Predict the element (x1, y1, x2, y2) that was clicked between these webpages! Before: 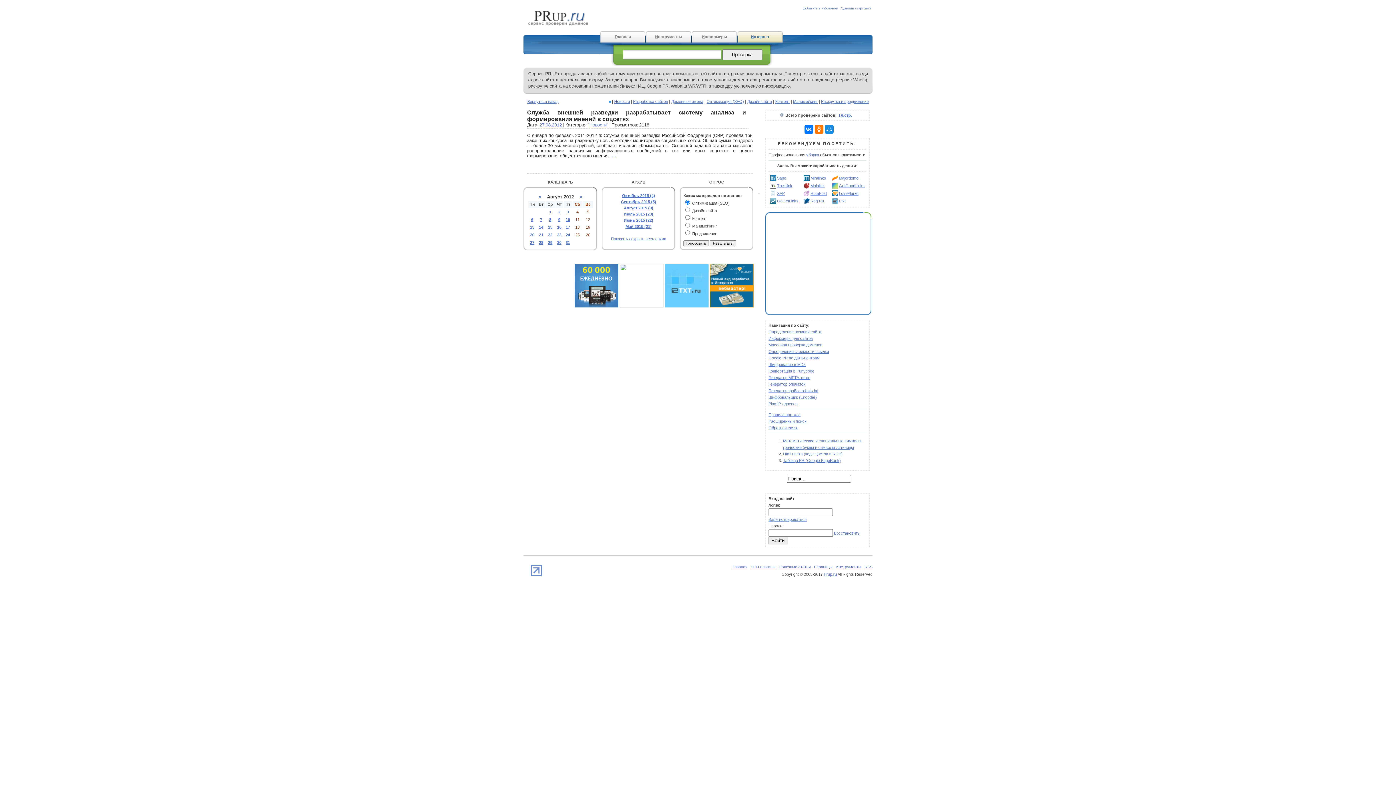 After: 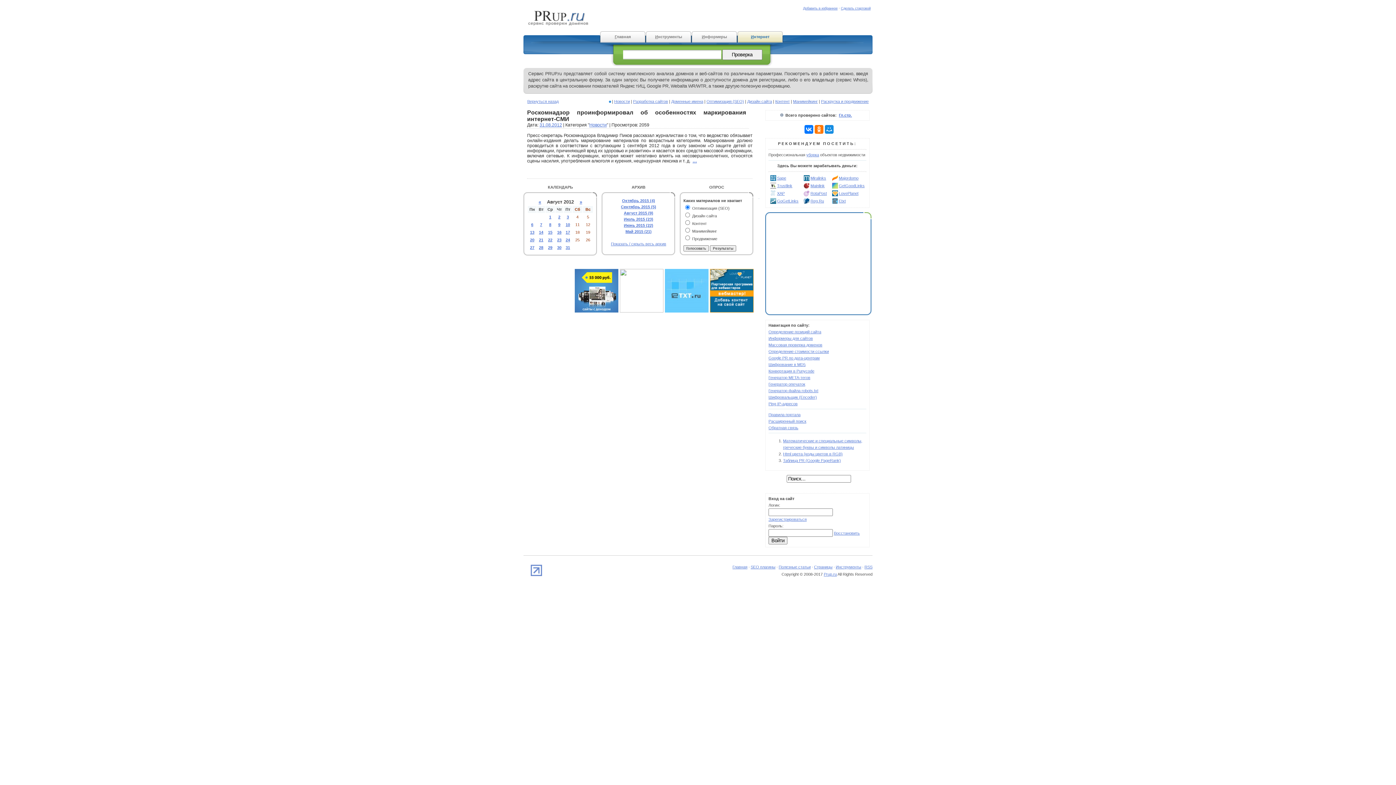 Action: bbox: (565, 240, 570, 244) label: 31